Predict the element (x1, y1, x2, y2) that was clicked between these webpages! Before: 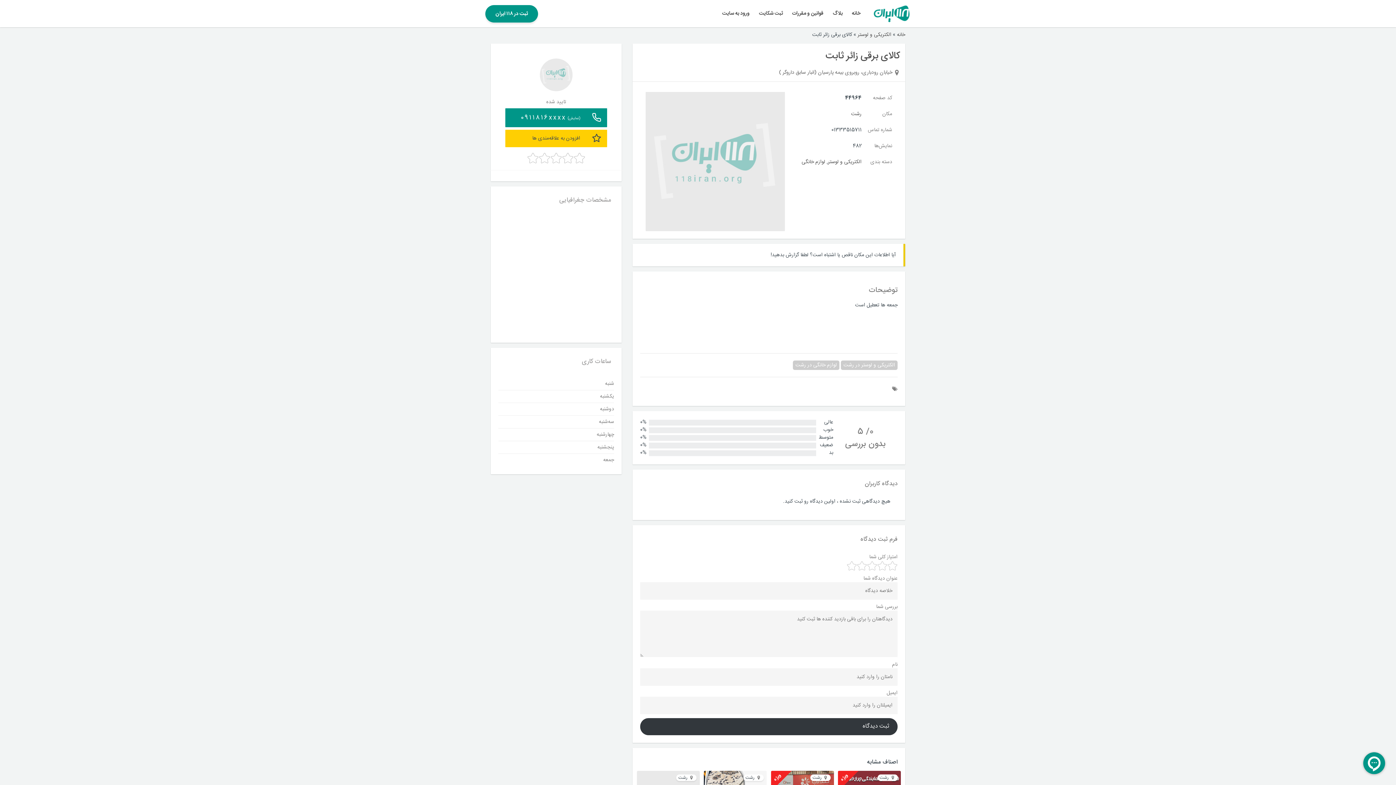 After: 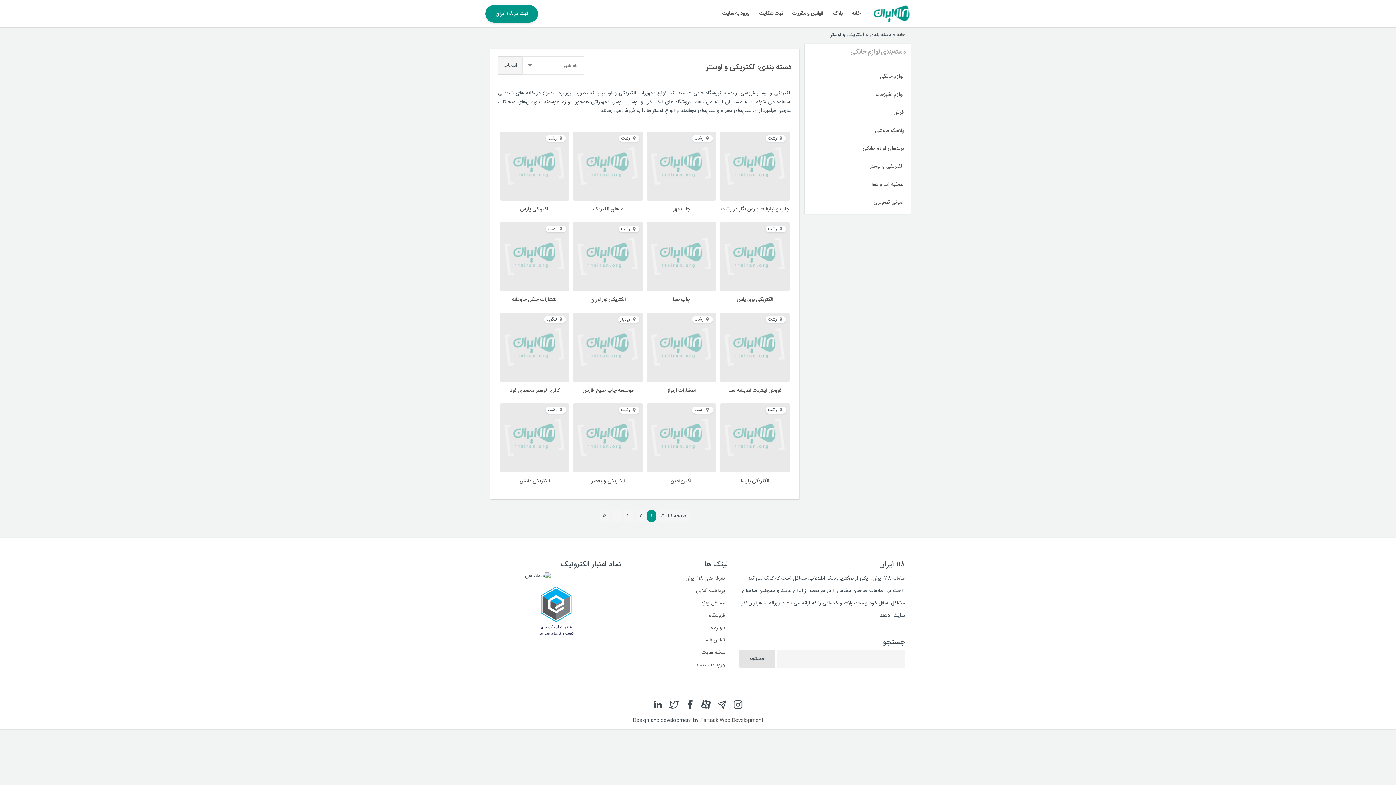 Action: bbox: (828, 157, 861, 166) label: الکتریکی و لوستر